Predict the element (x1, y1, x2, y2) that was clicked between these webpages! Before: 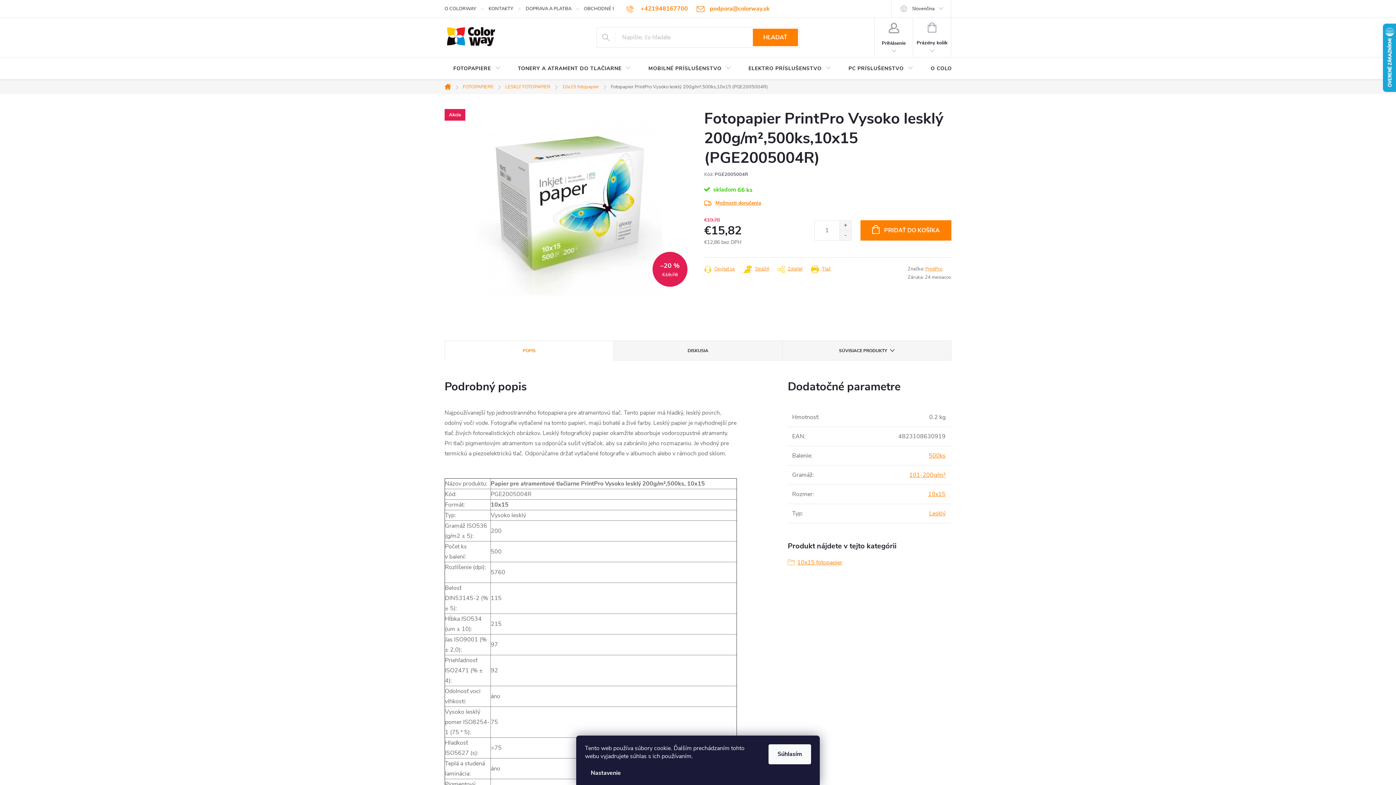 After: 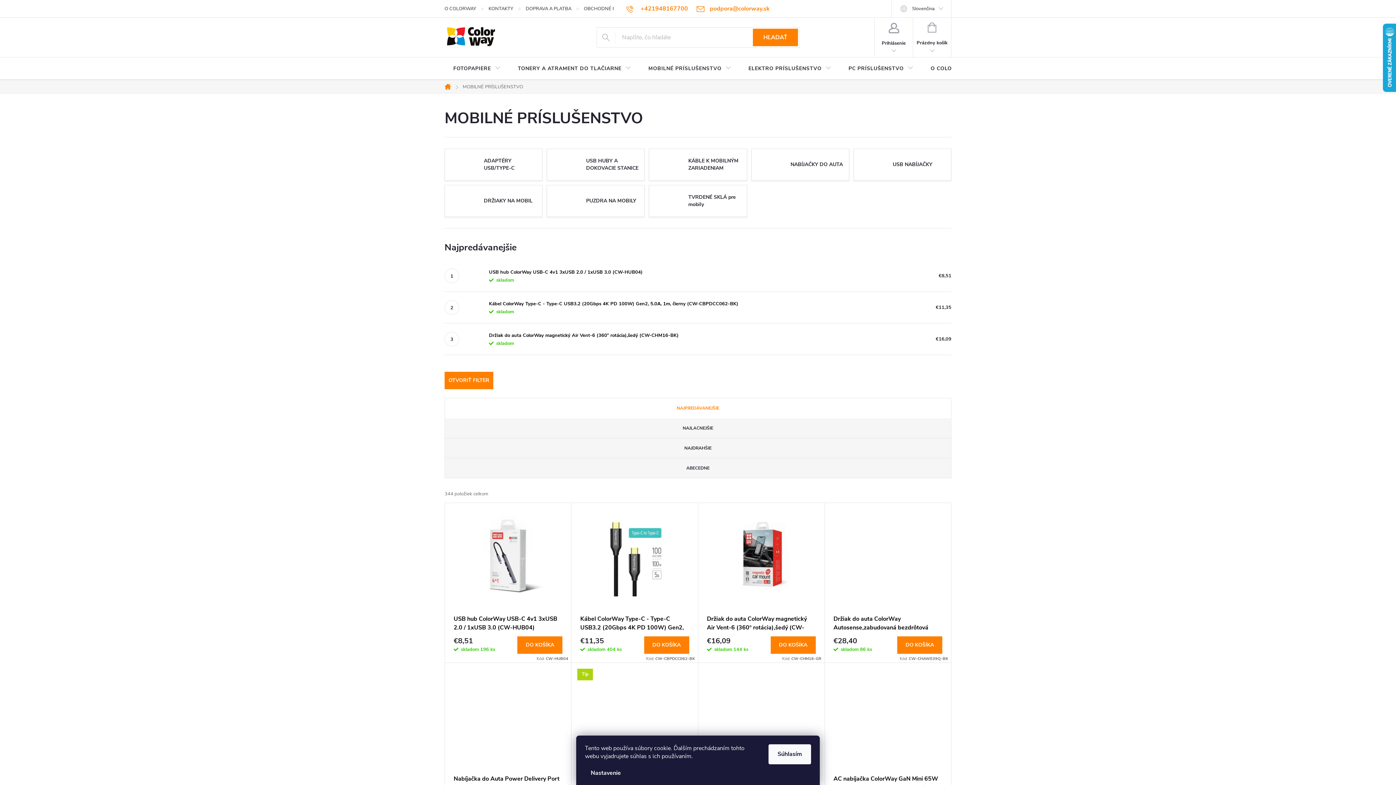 Action: bbox: (639, 57, 739, 80) label: MOBILNÉ PRÍSLUŠENSTVO